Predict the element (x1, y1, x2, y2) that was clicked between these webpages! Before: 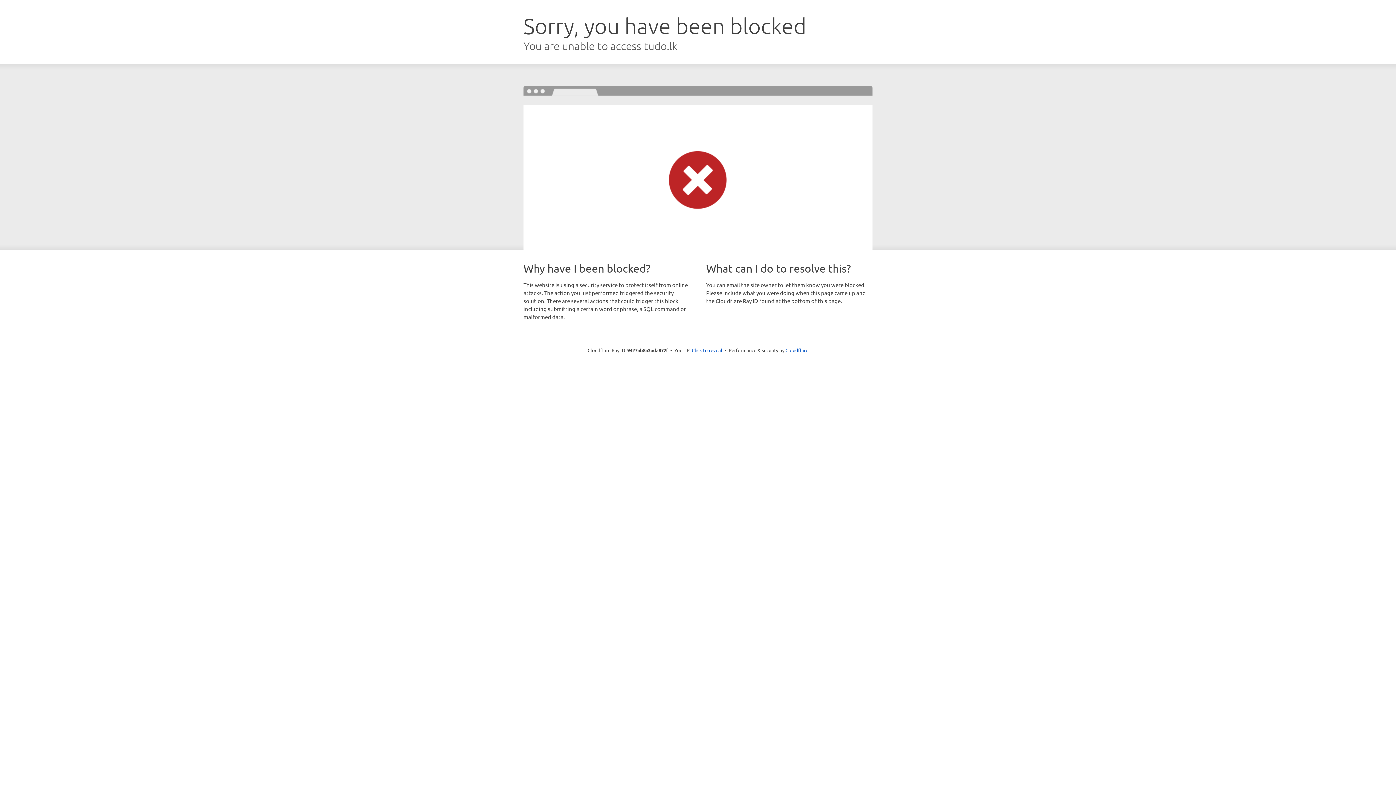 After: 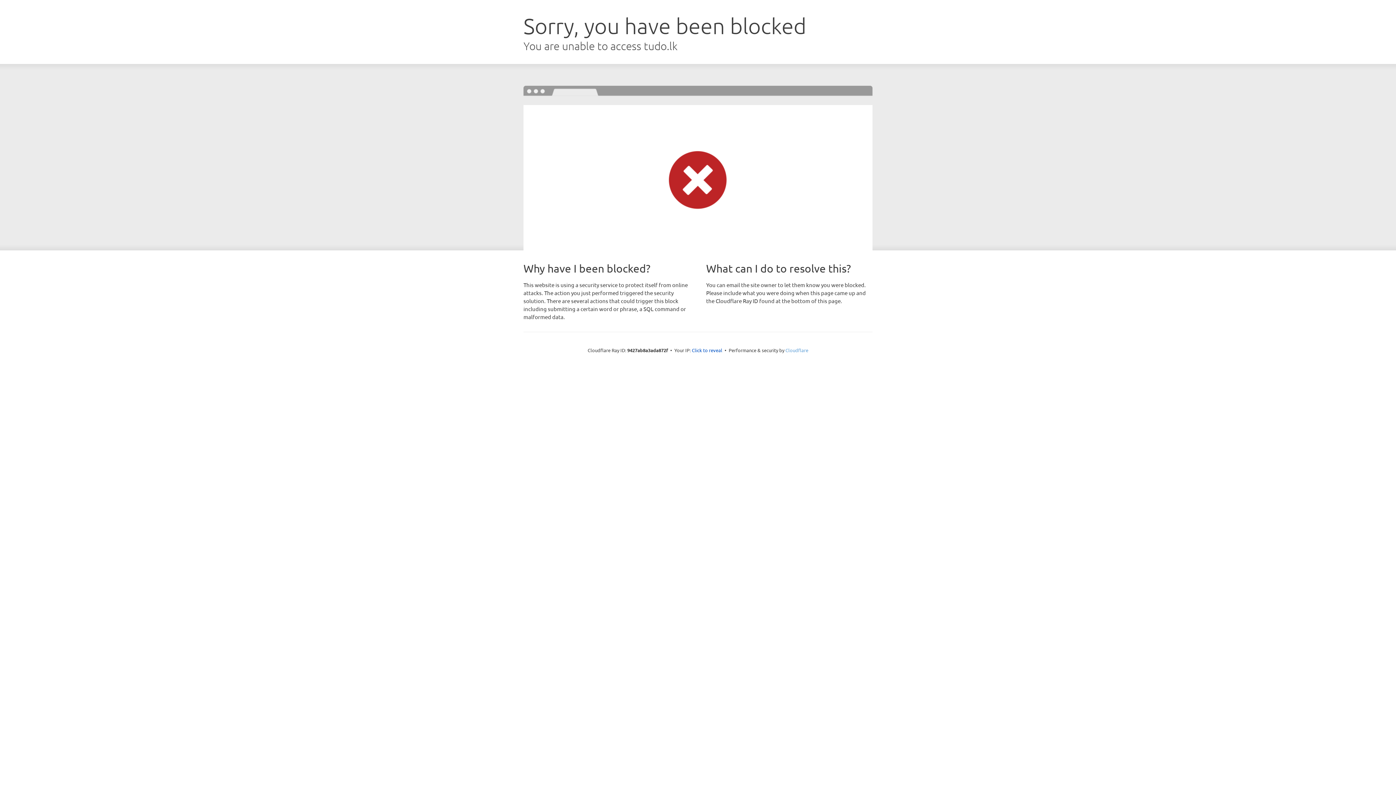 Action: bbox: (785, 347, 808, 353) label: Cloudflare